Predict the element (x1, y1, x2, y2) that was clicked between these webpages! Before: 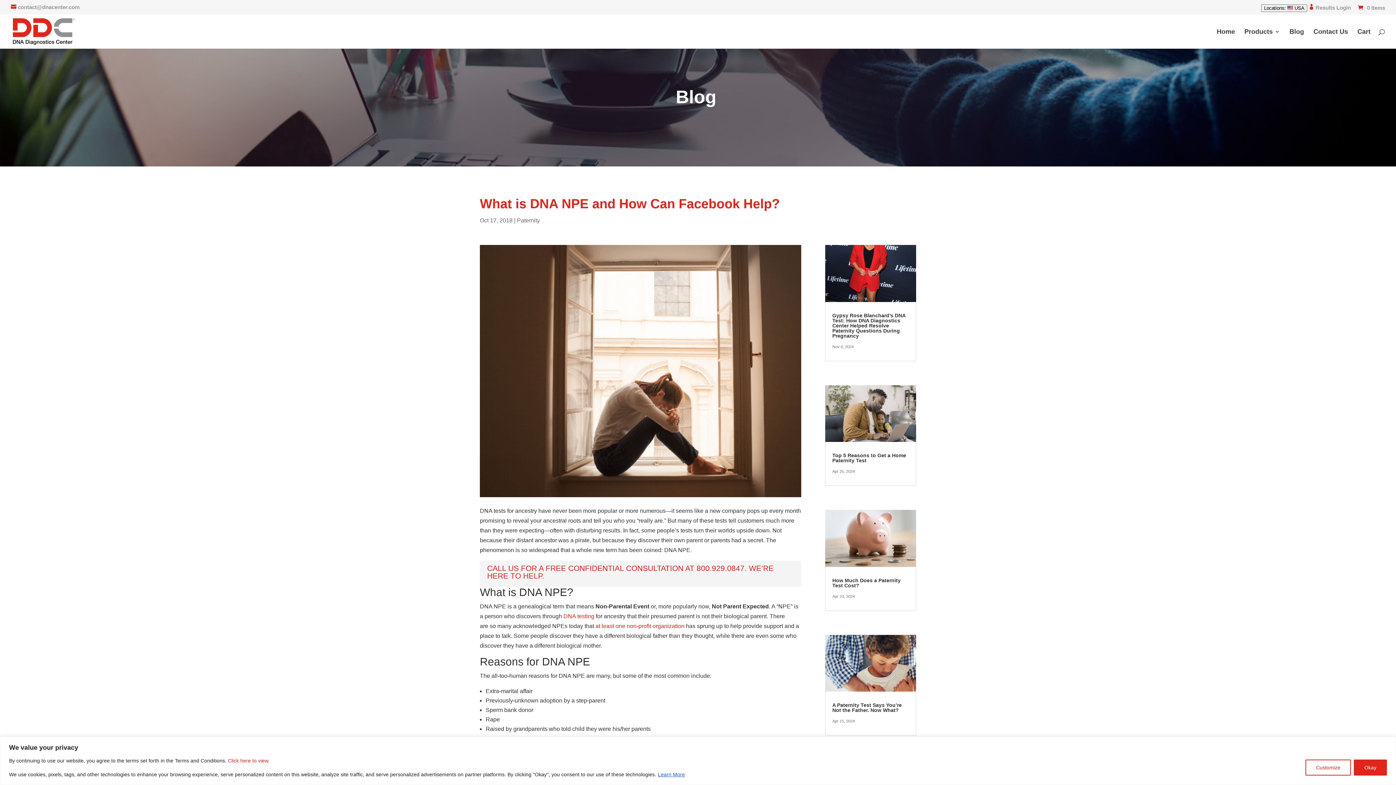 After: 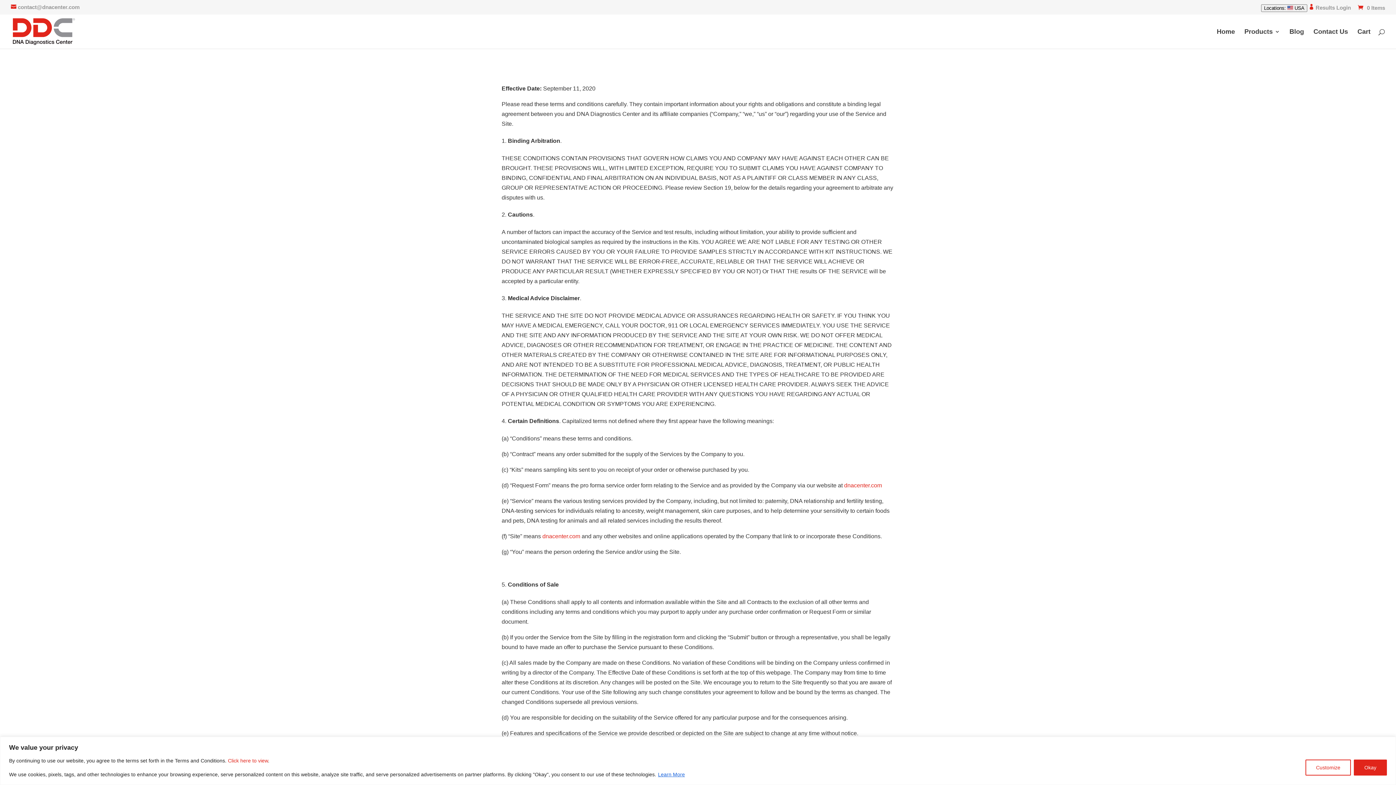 Action: bbox: (228, 758, 268, 763) label: Click here to view